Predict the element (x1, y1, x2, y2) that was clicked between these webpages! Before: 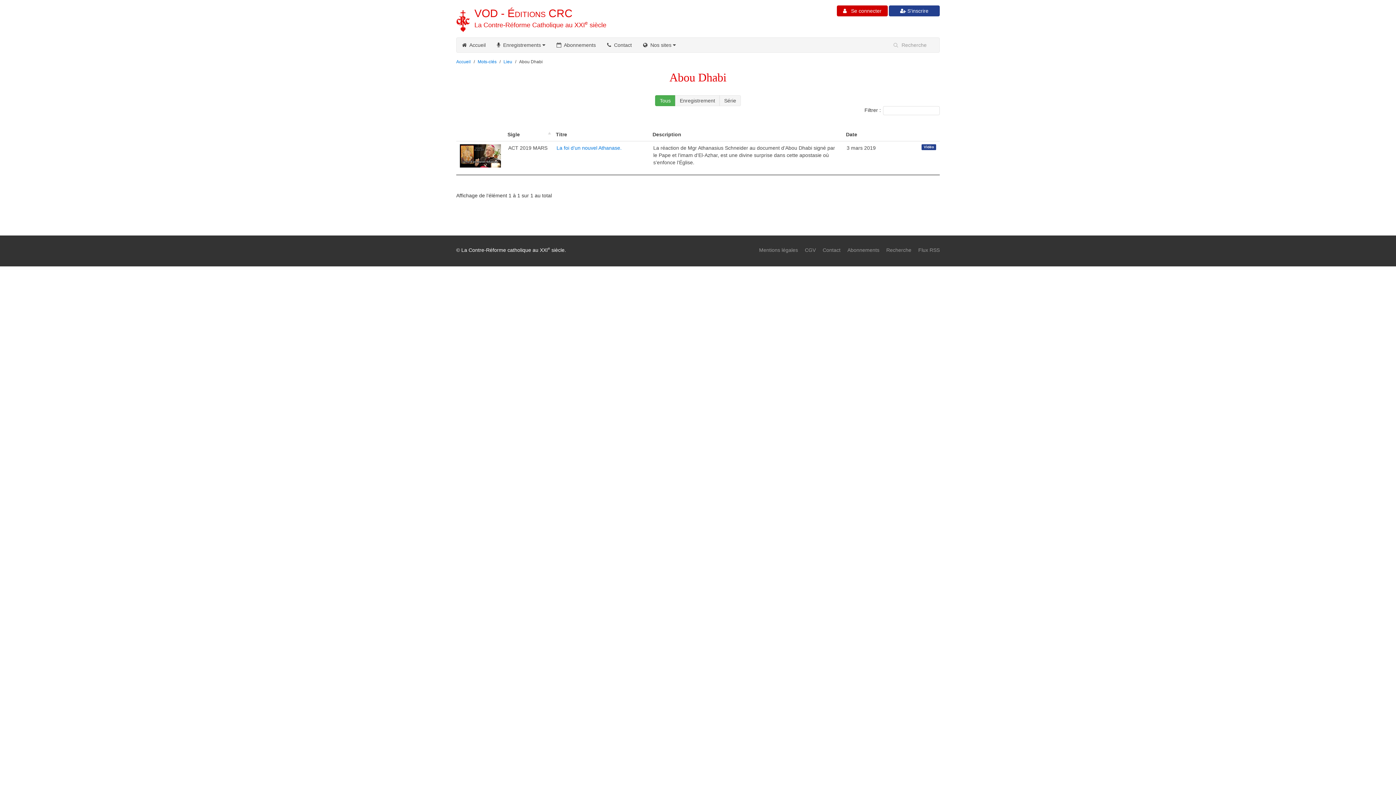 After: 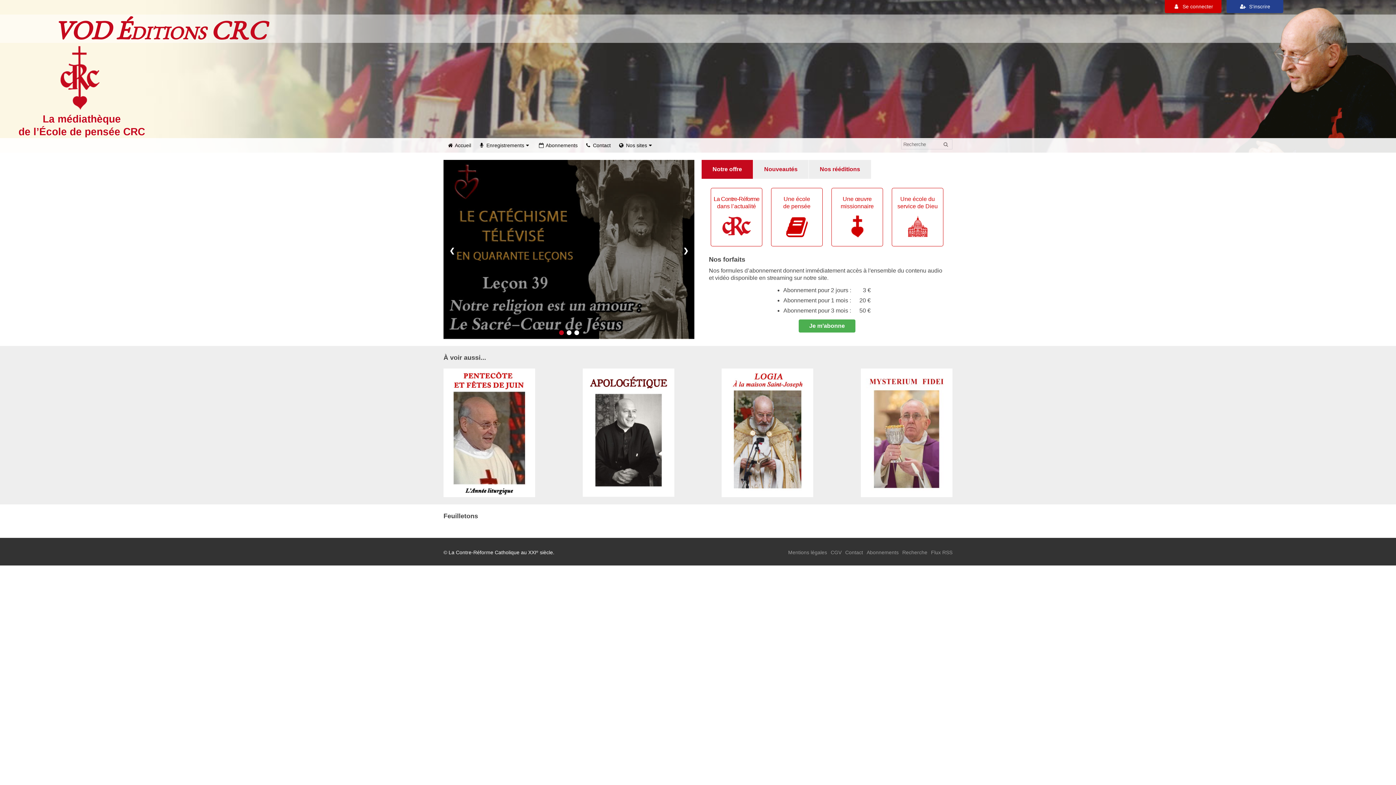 Action: label: Accueil bbox: (456, 58, 470, 65)